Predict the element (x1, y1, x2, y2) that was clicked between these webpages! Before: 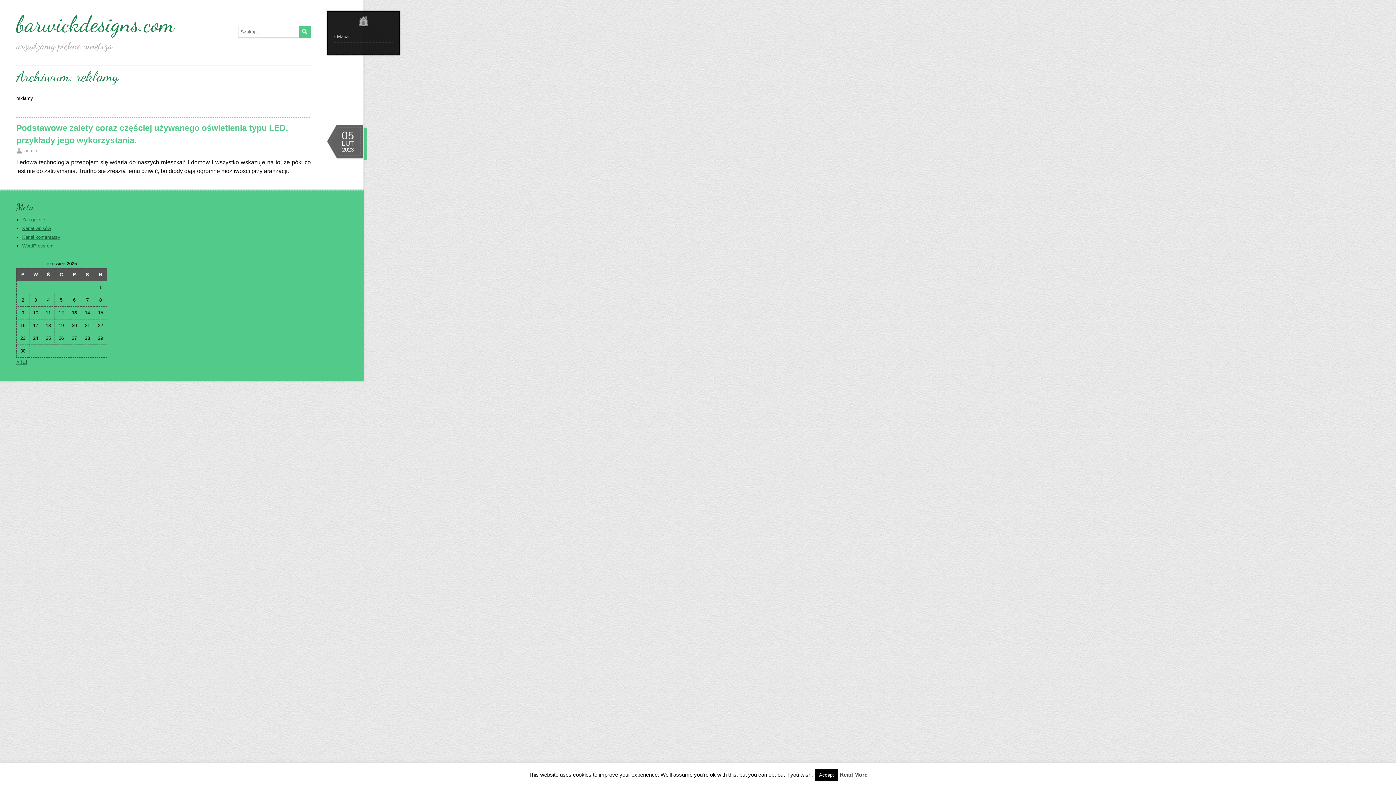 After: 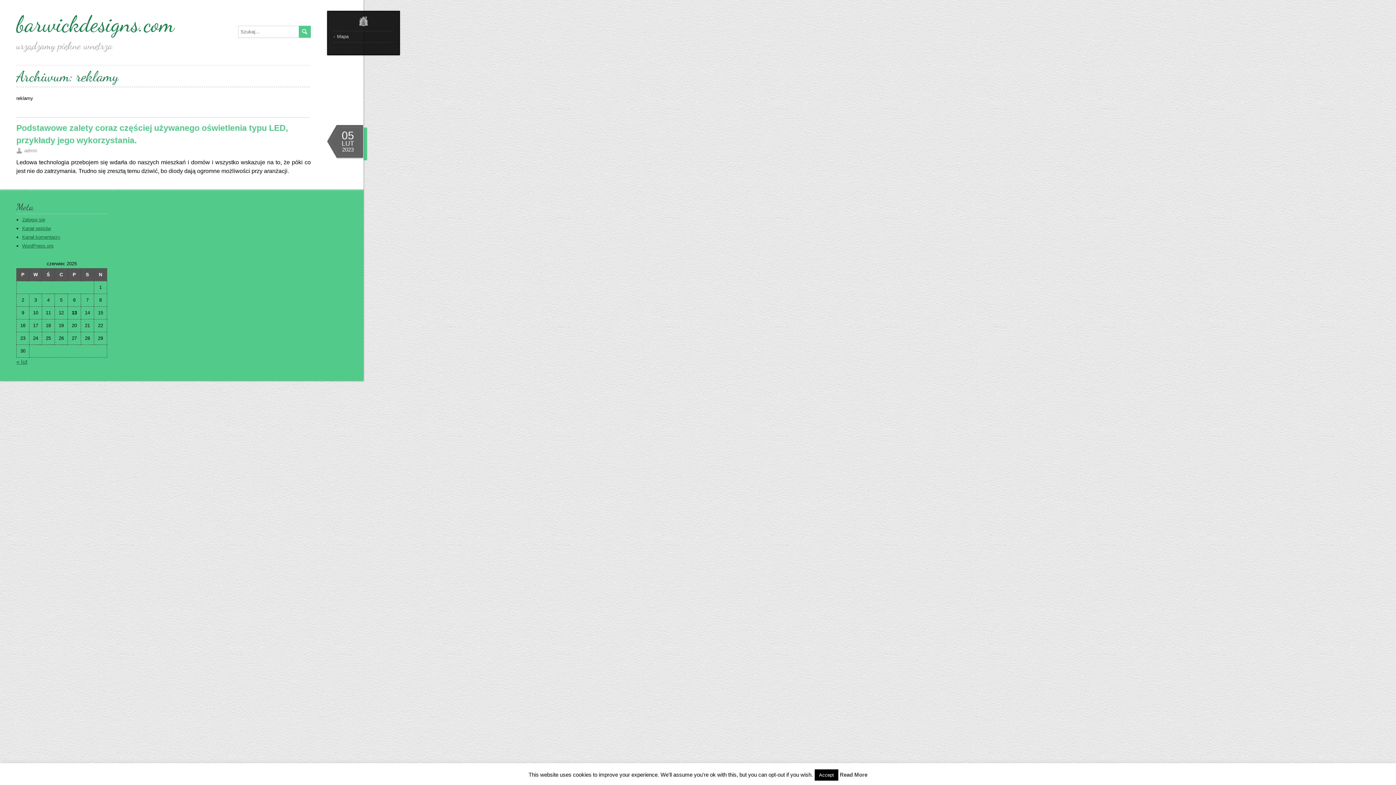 Action: label: Read More bbox: (840, 772, 867, 778)